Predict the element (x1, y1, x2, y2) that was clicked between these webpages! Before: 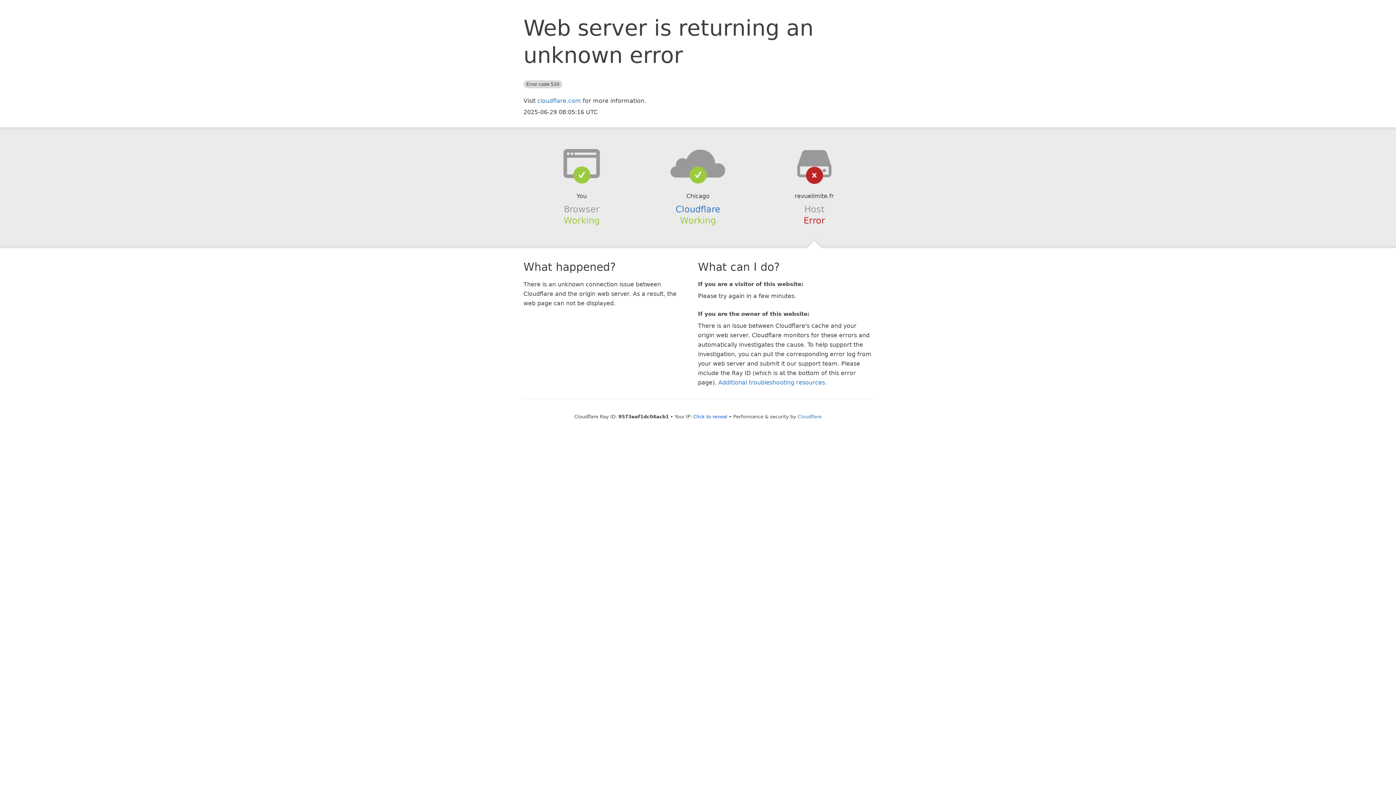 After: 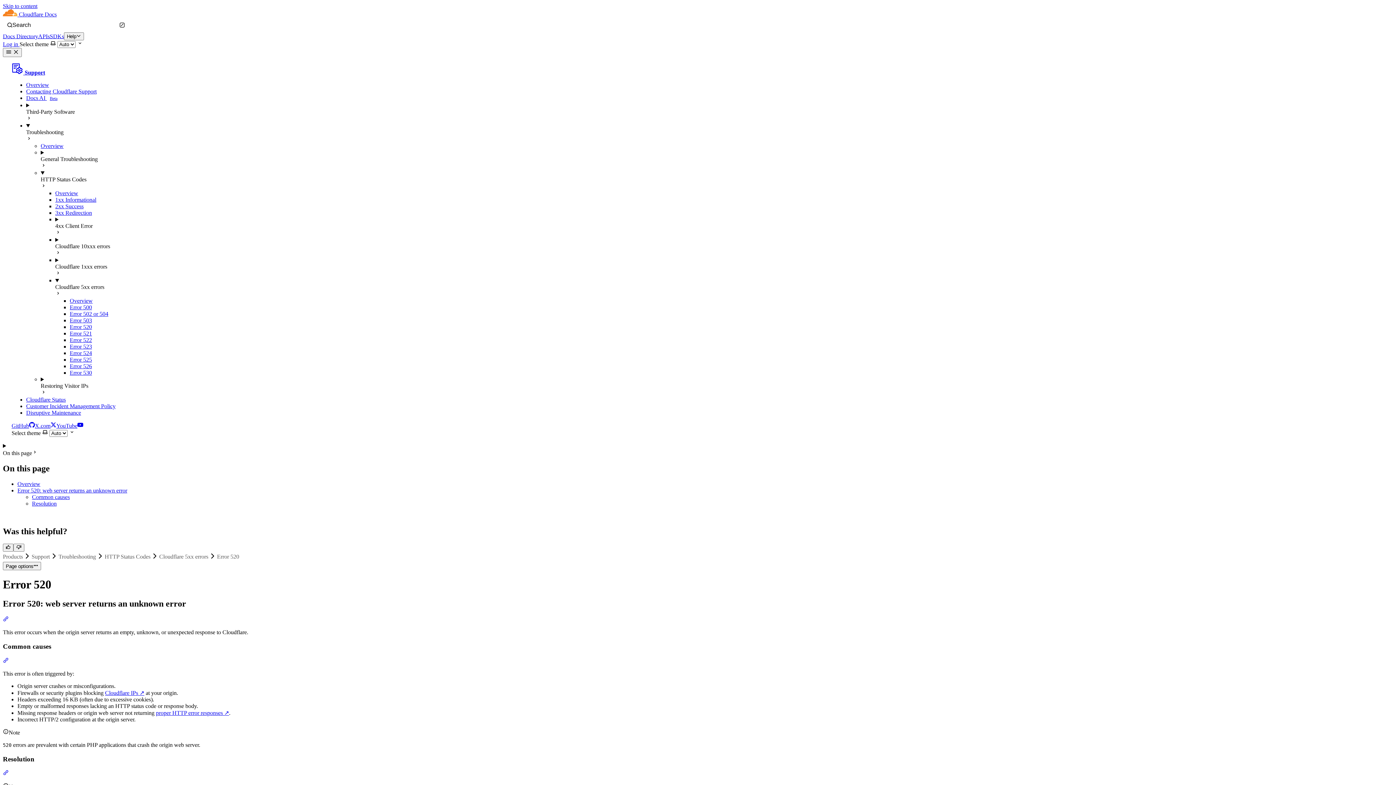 Action: bbox: (718, 379, 825, 386) label: Additional troubleshooting resources